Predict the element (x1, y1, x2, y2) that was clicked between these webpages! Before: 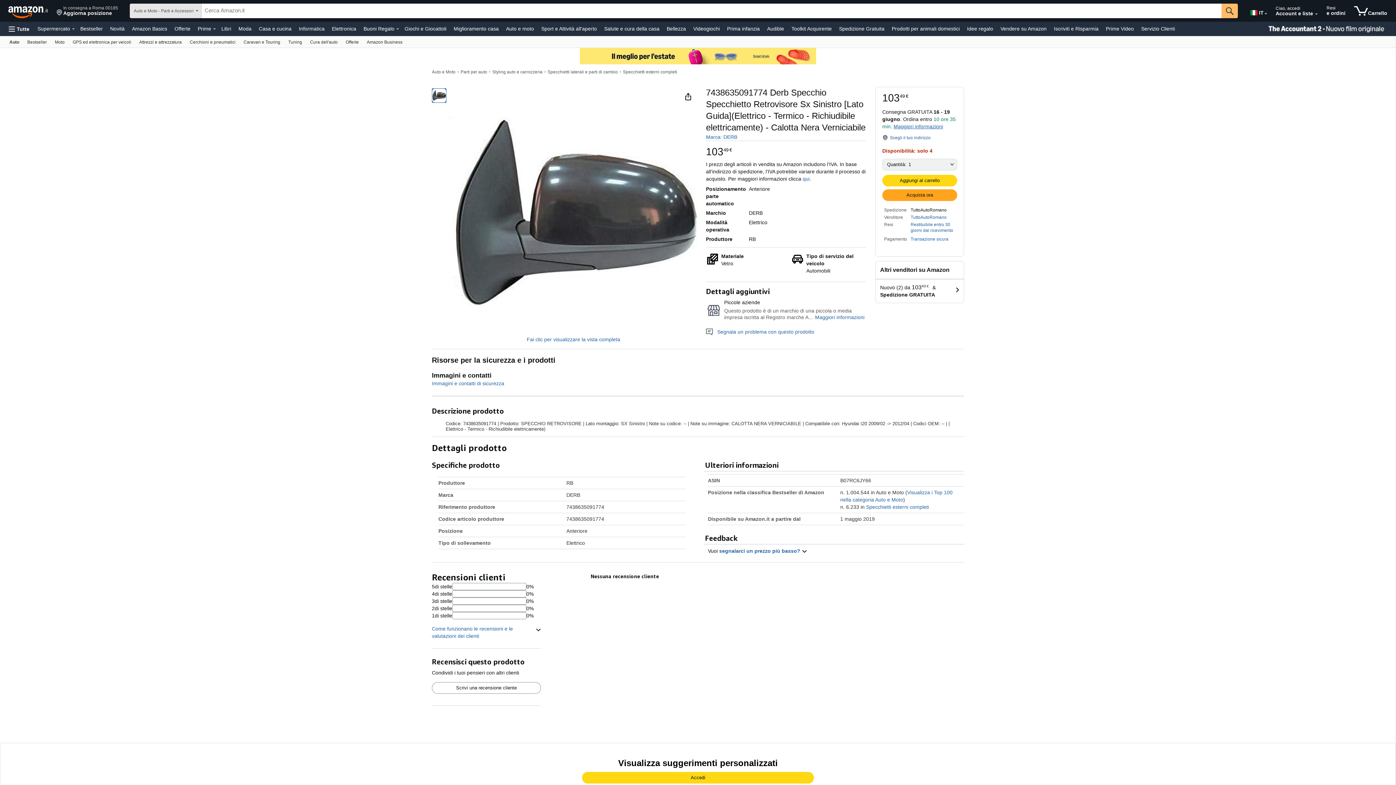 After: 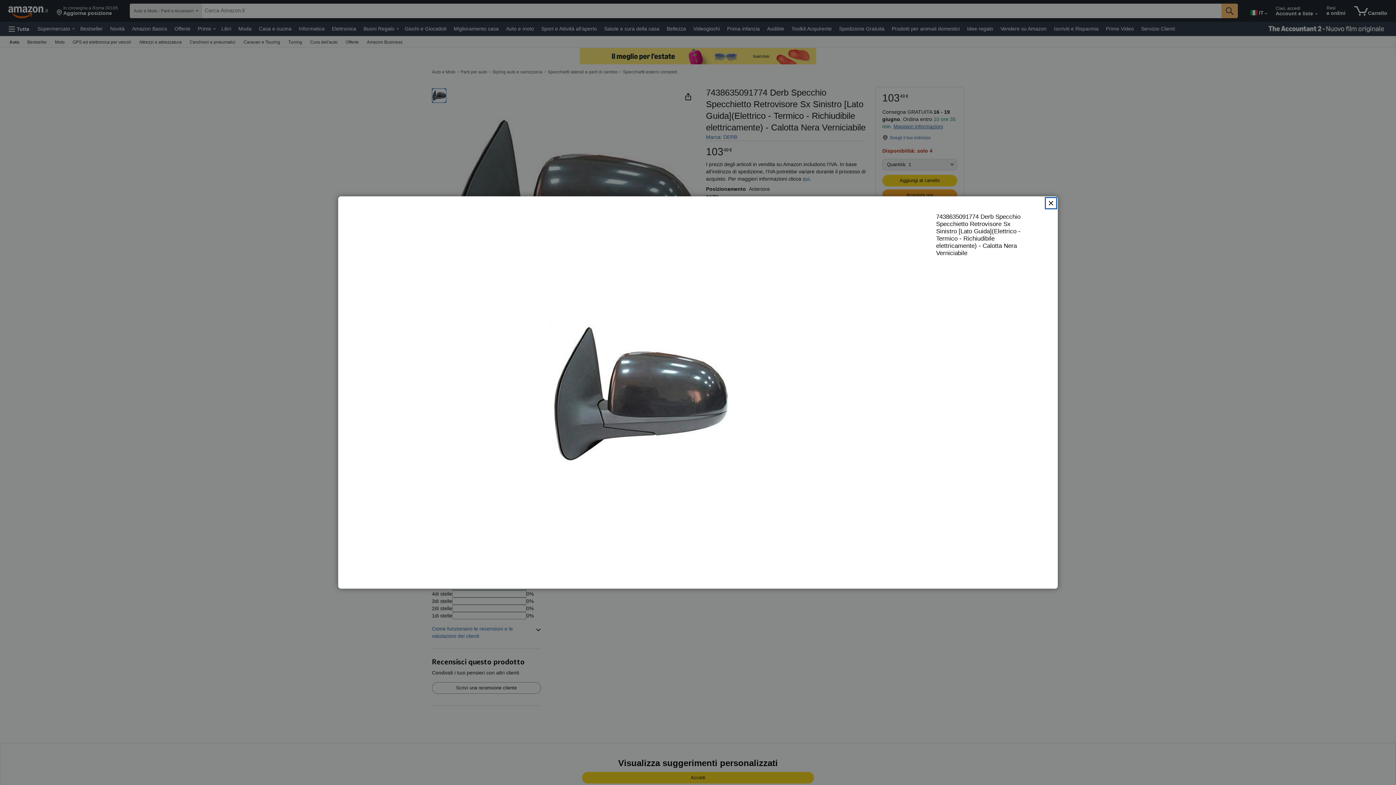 Action: bbox: (526, 336, 620, 342) label: Fai clic per visualizzare la vista completa